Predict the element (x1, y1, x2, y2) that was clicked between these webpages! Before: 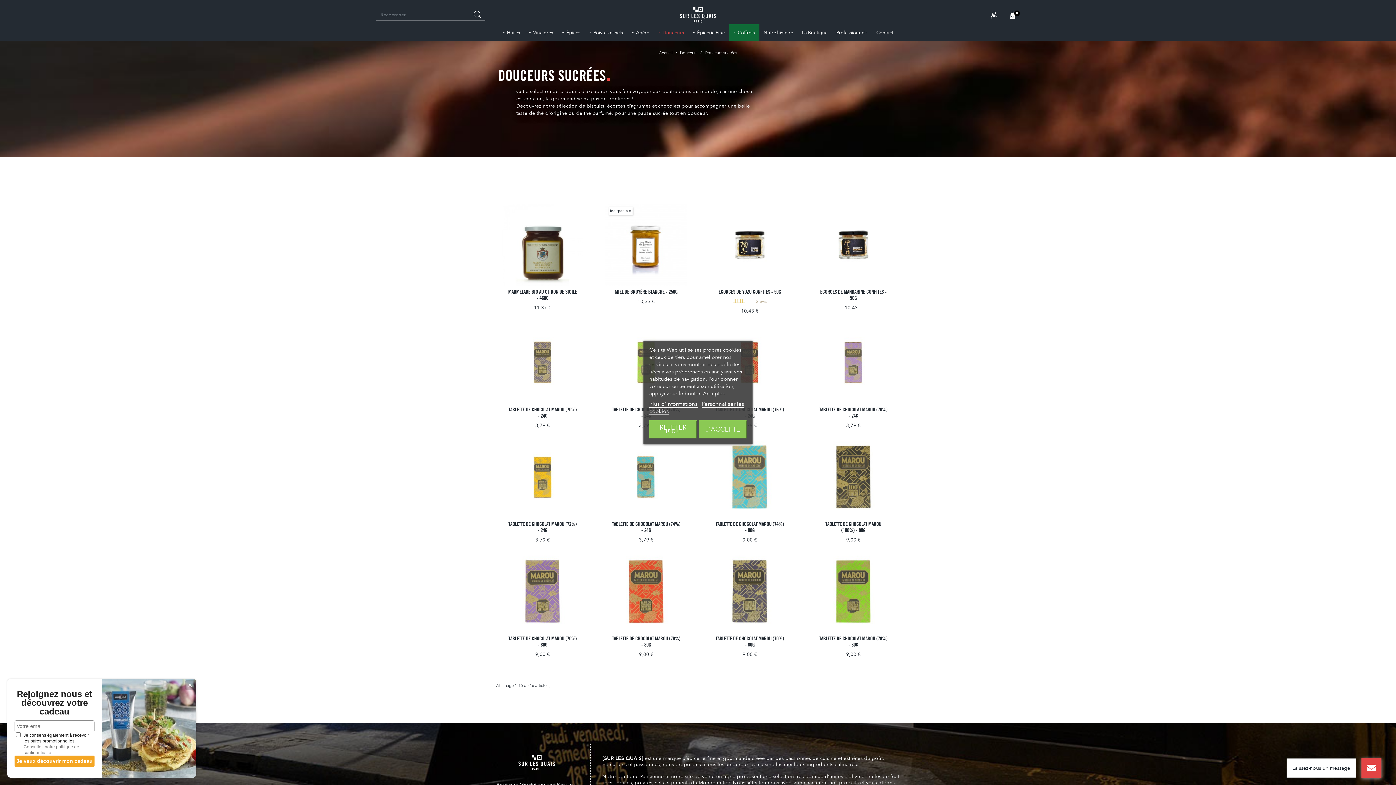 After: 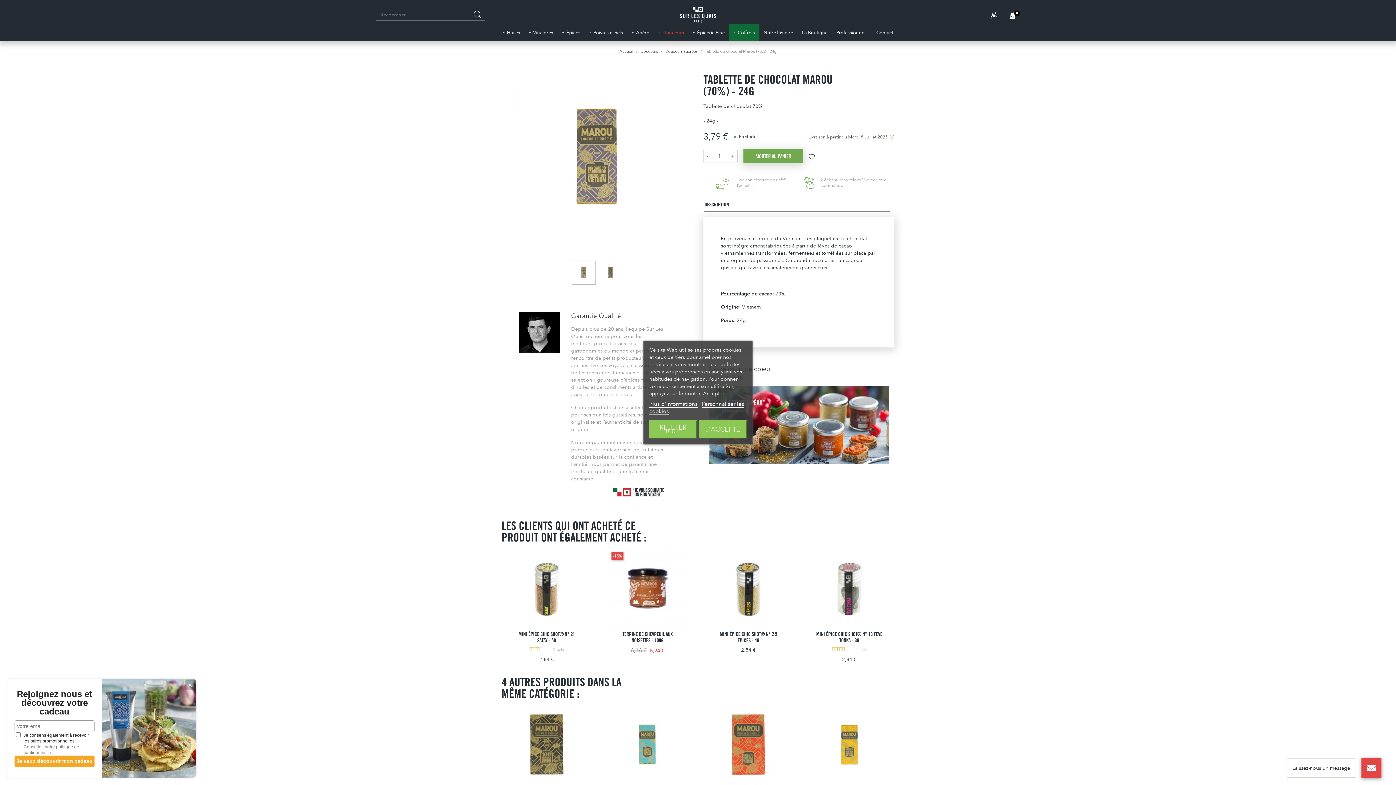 Action: bbox: (508, 406, 576, 418) label: TABLETTE DE CHOCOLAT MAROU (70%) - 24G